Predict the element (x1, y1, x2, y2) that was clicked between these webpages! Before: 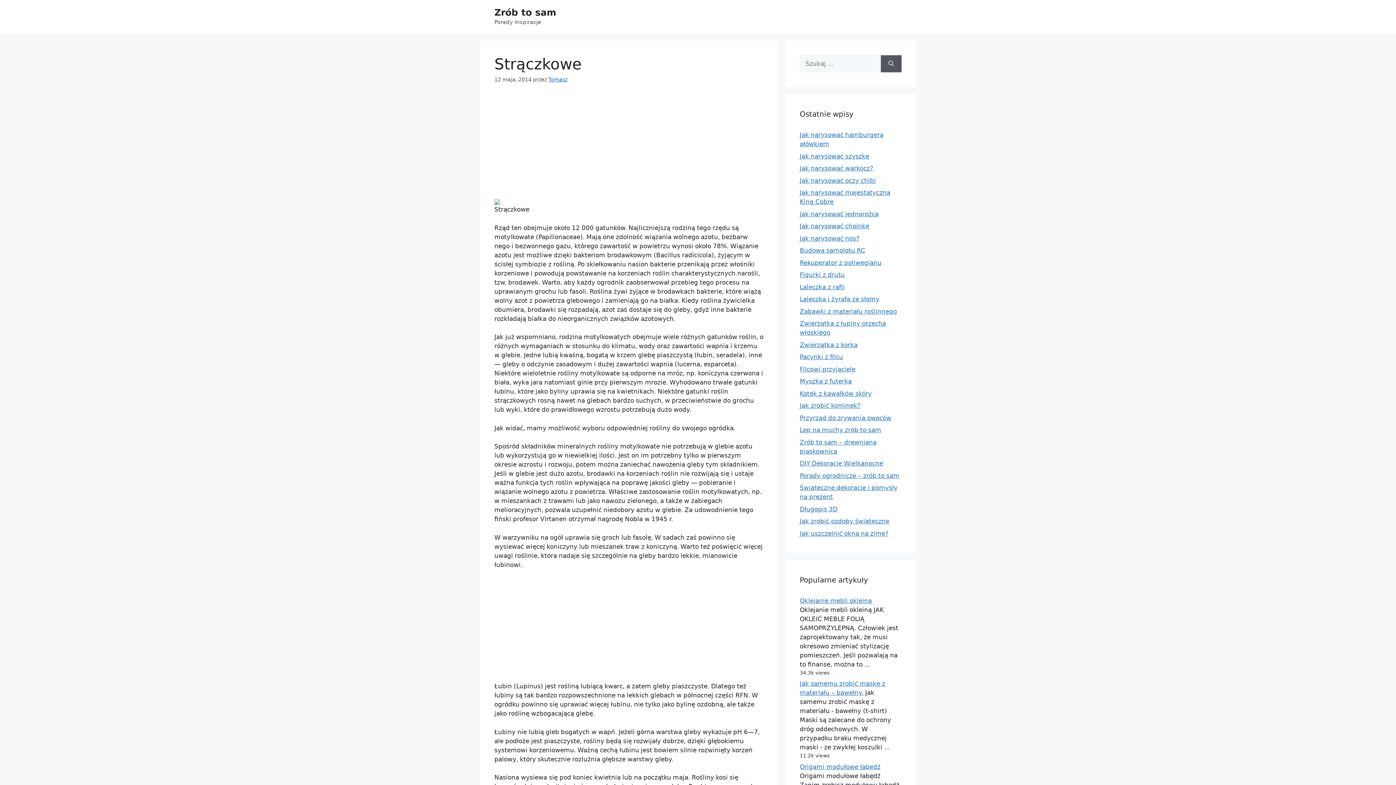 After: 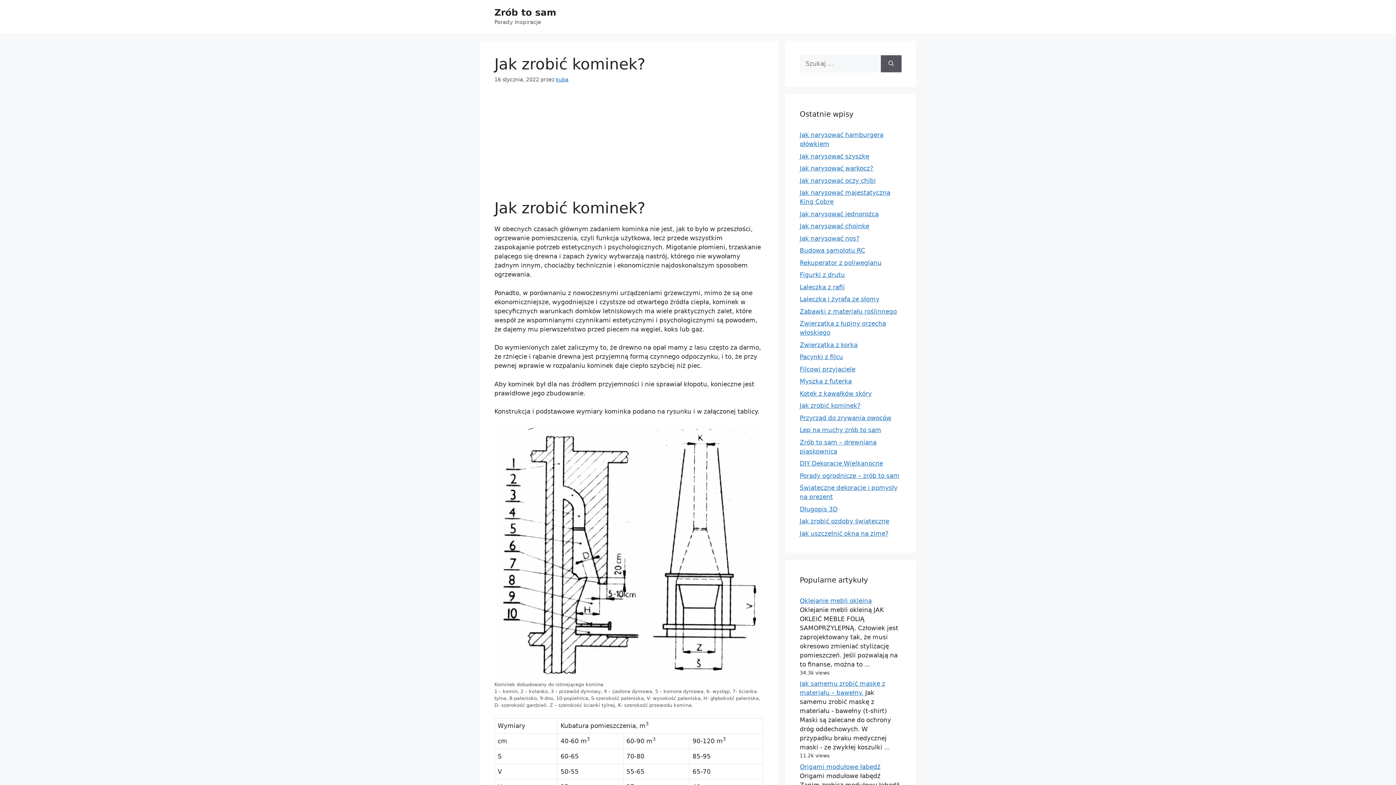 Action: label: Jak zrobić kominek? bbox: (800, 402, 860, 409)